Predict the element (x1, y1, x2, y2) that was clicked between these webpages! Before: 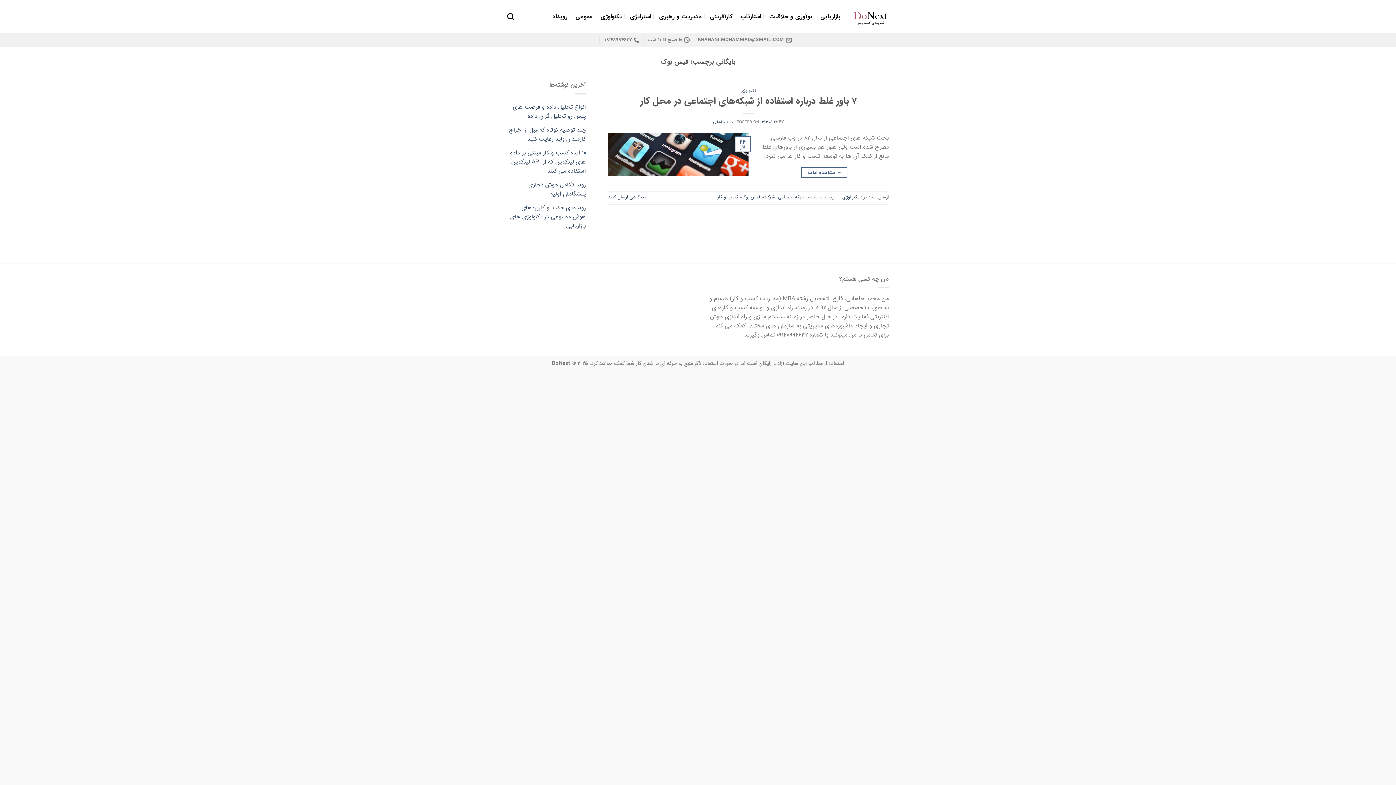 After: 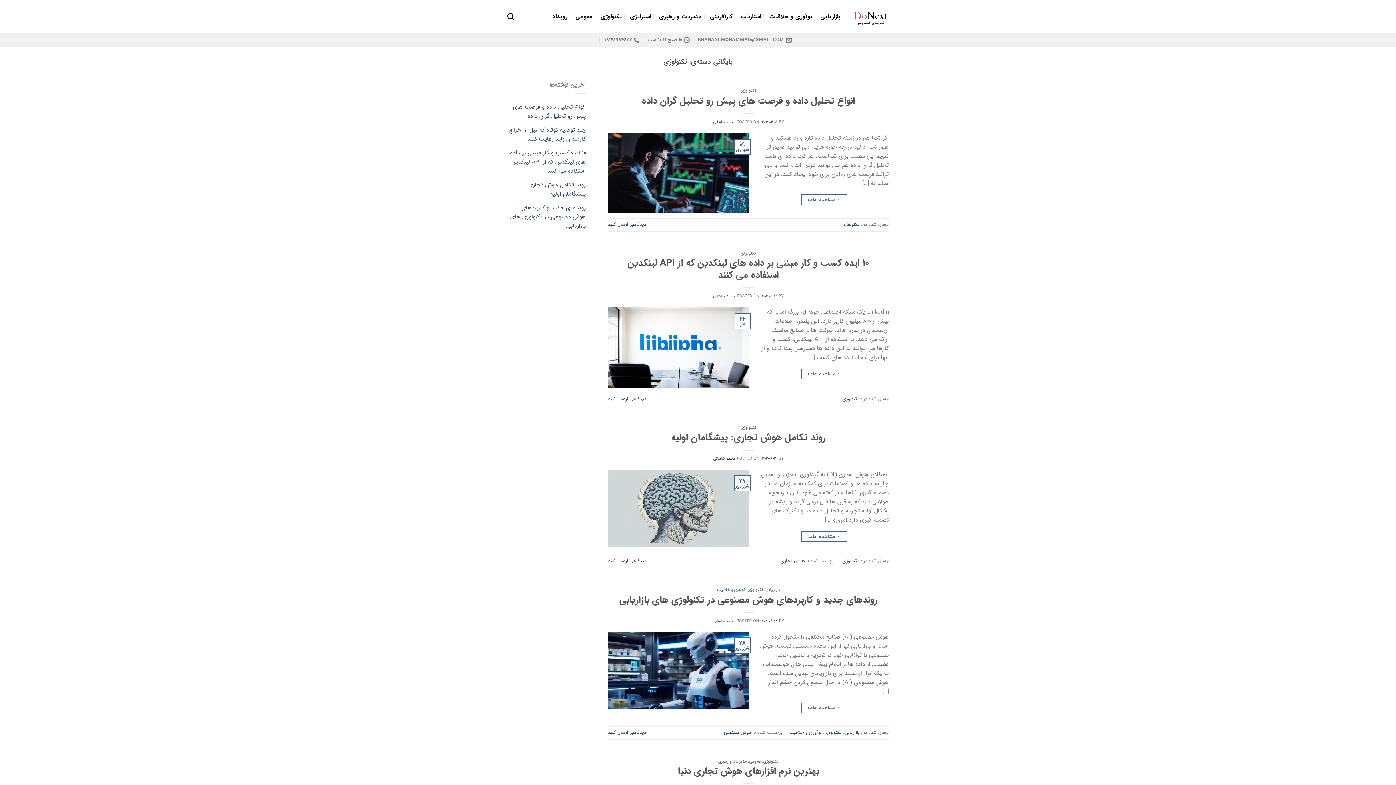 Action: label: تکنولوژی bbox: (842, 193, 859, 201)